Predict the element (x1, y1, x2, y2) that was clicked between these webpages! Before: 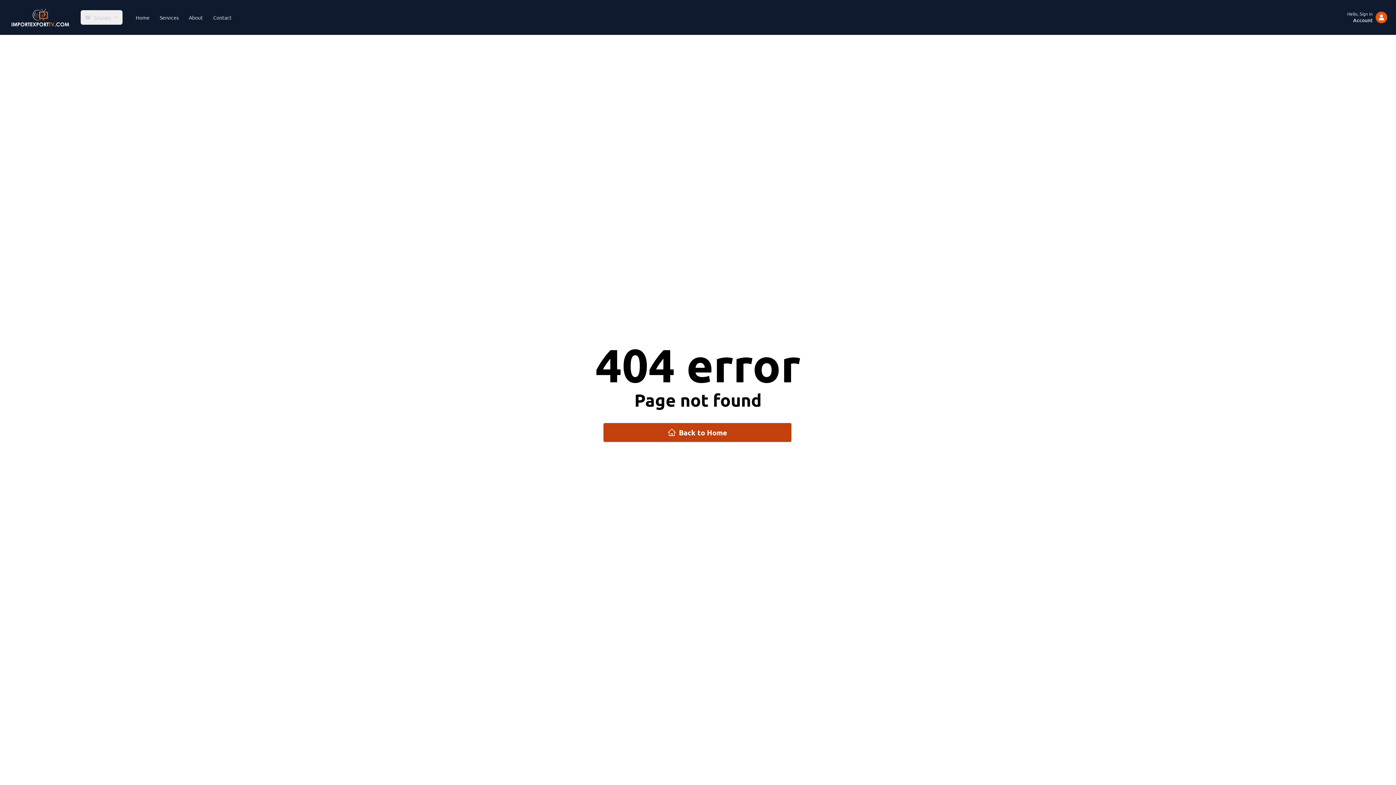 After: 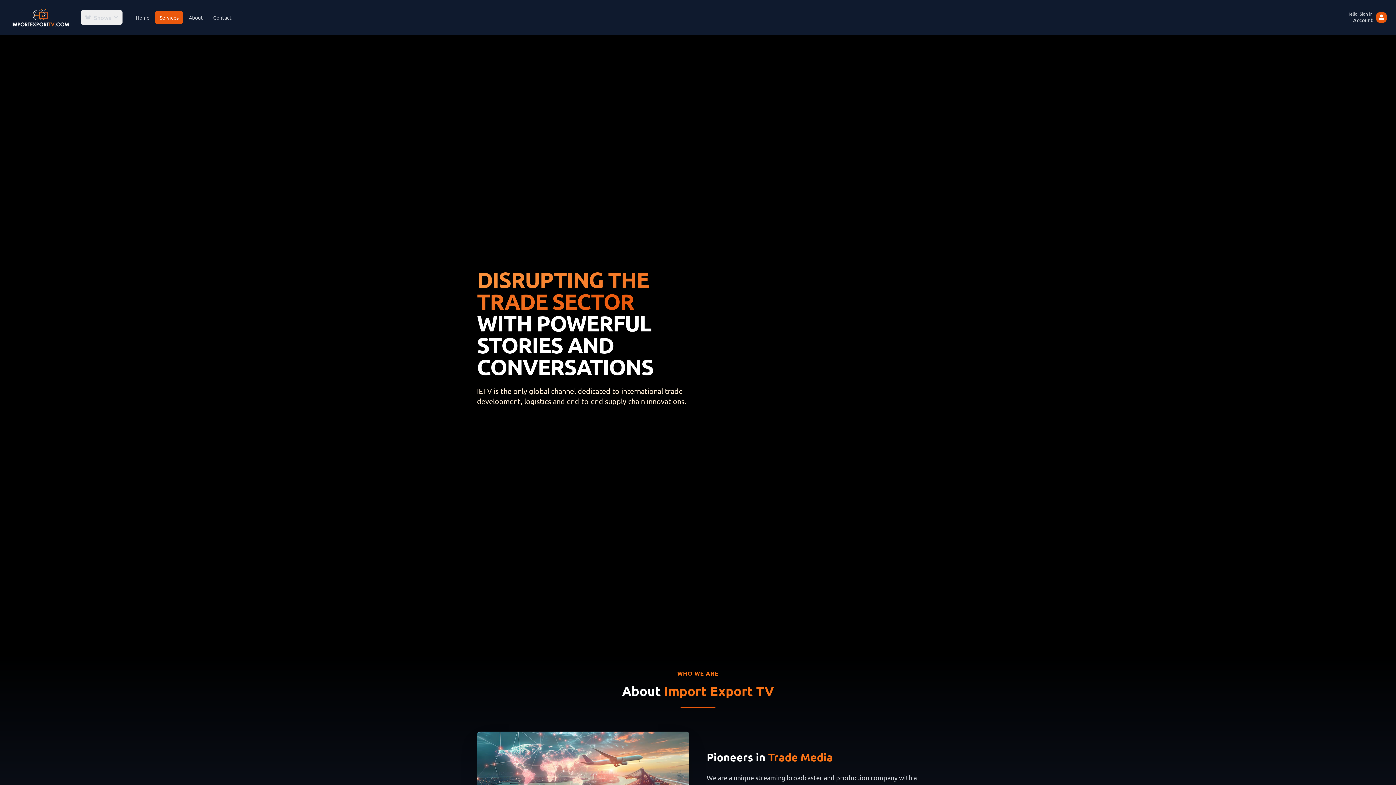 Action: bbox: (155, 10, 183, 24) label: Services